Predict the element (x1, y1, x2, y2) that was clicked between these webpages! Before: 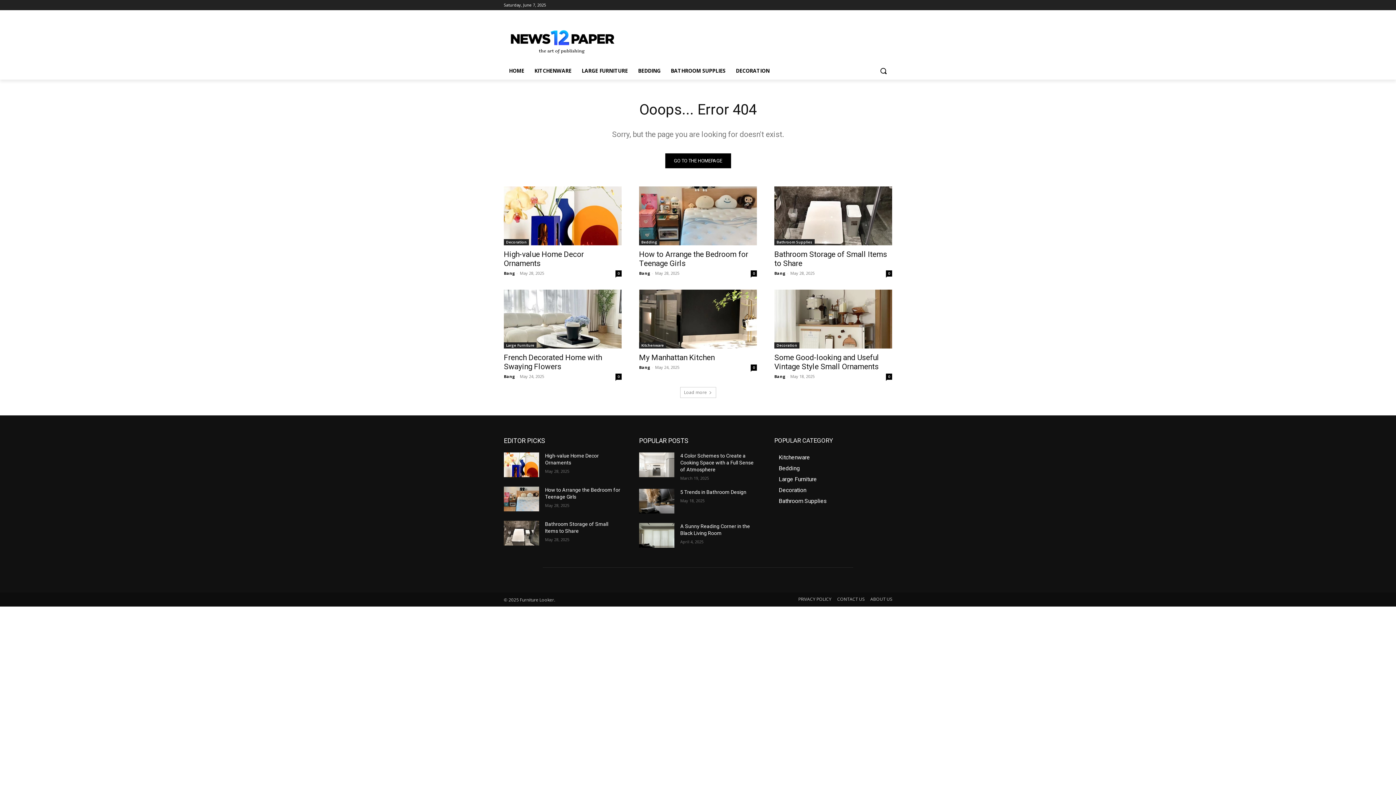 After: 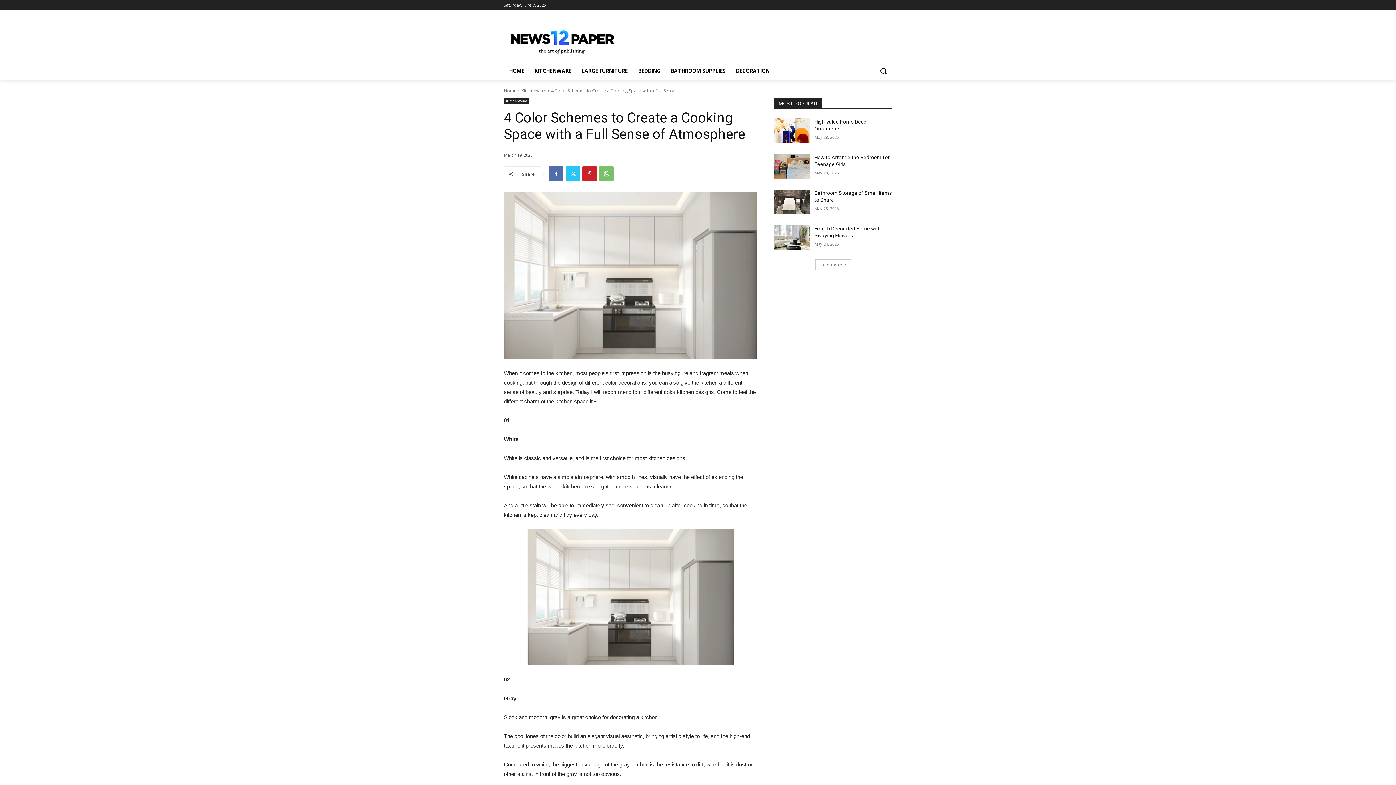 Action: bbox: (680, 453, 753, 472) label: 4 Color Schemes to Create a Cooking Space with a Full Sense of Atmosphere